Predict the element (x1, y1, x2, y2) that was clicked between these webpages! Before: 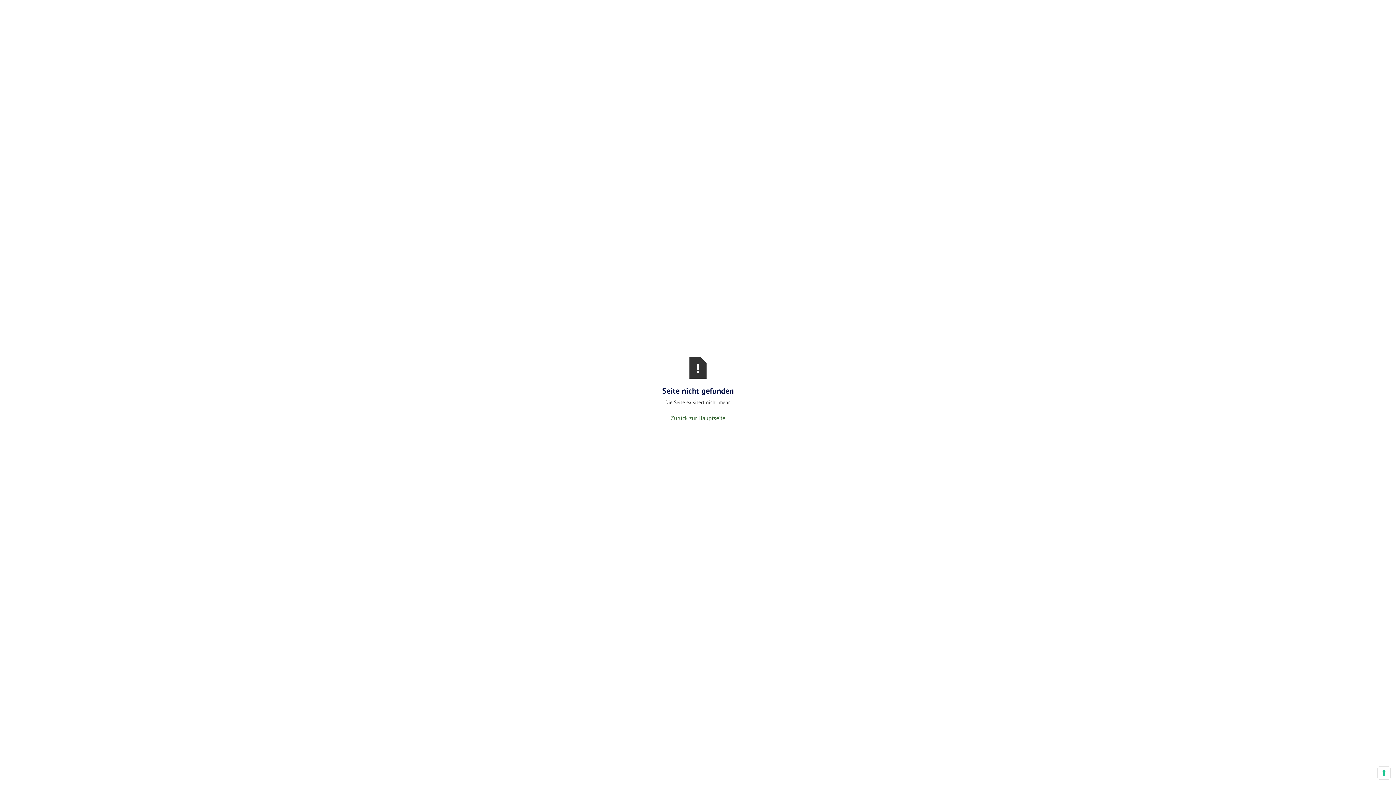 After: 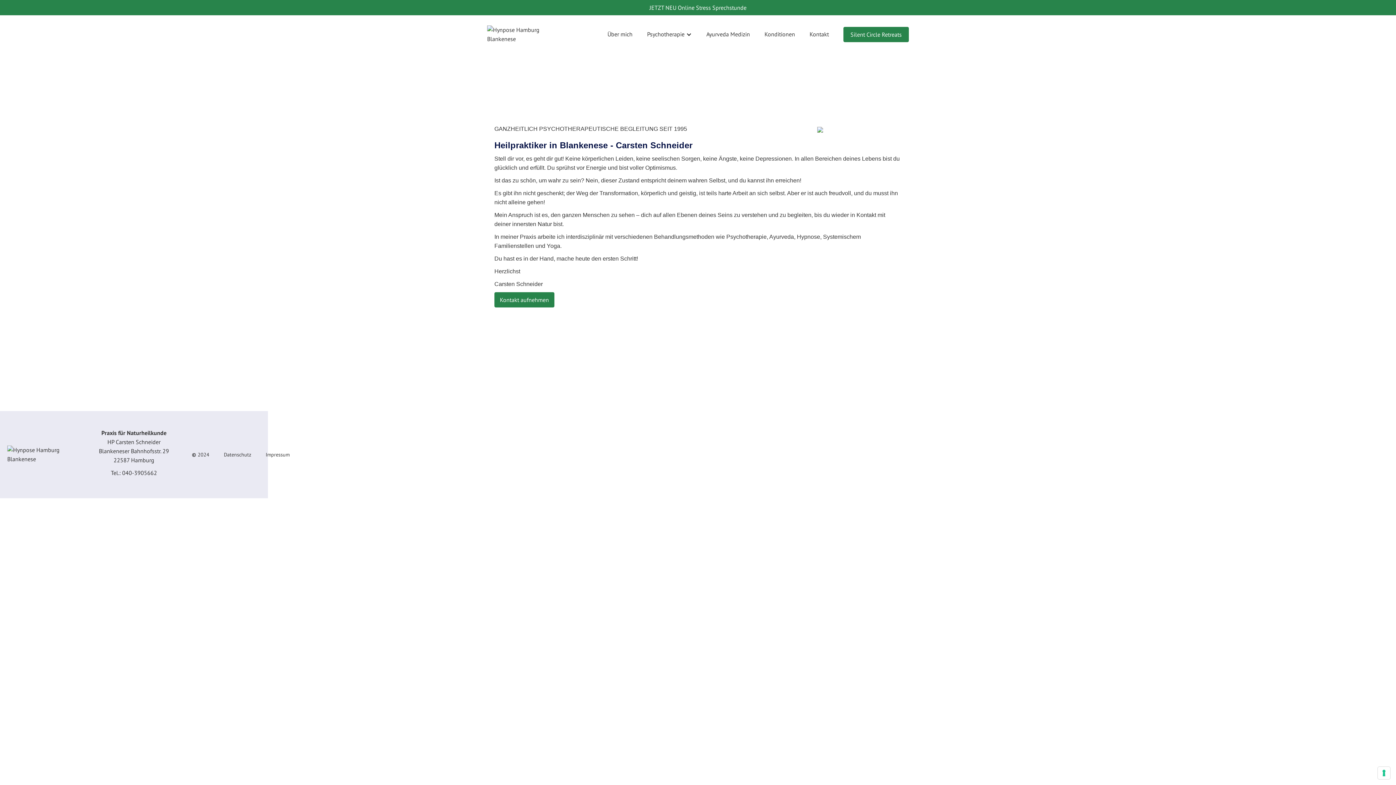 Action: bbox: (650, 413, 745, 422) label: Zurück zur Hauptseite